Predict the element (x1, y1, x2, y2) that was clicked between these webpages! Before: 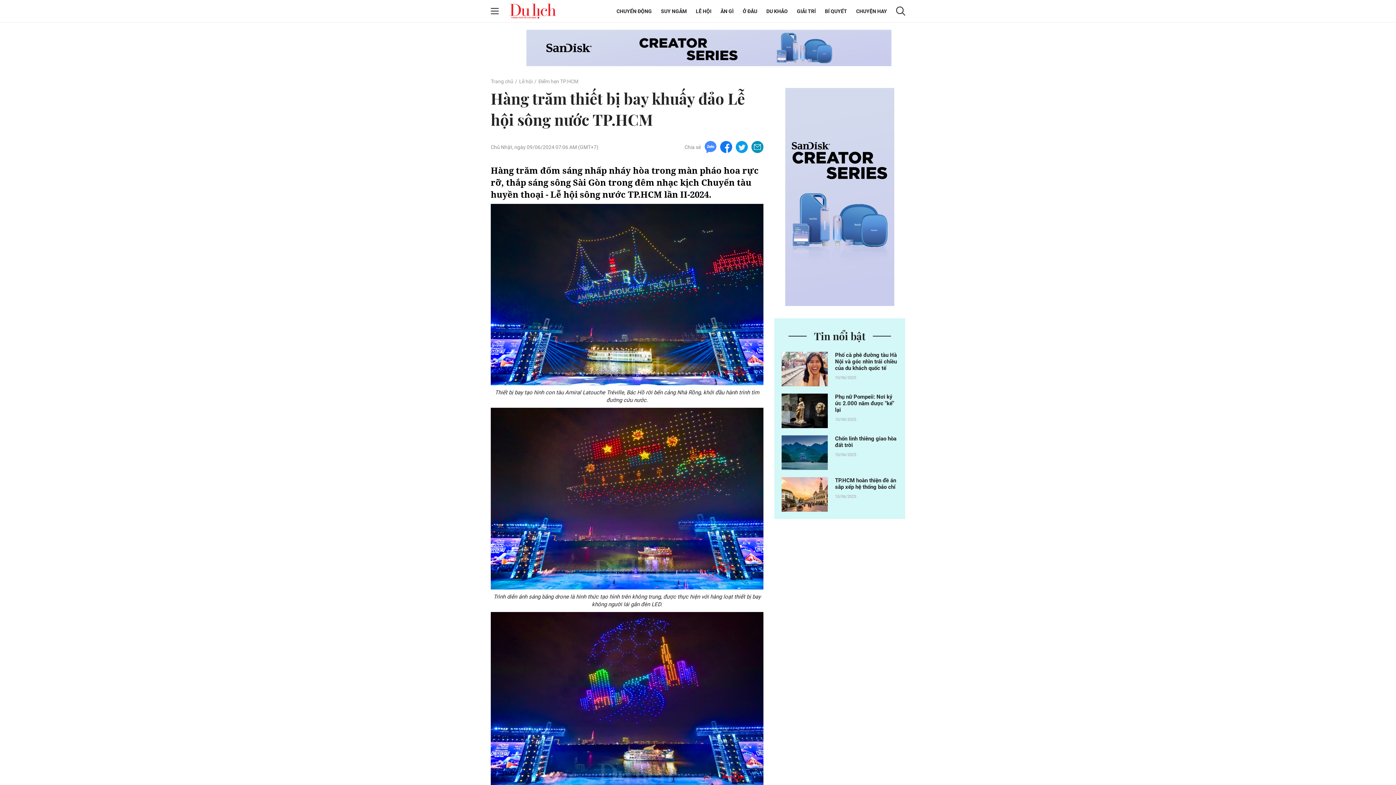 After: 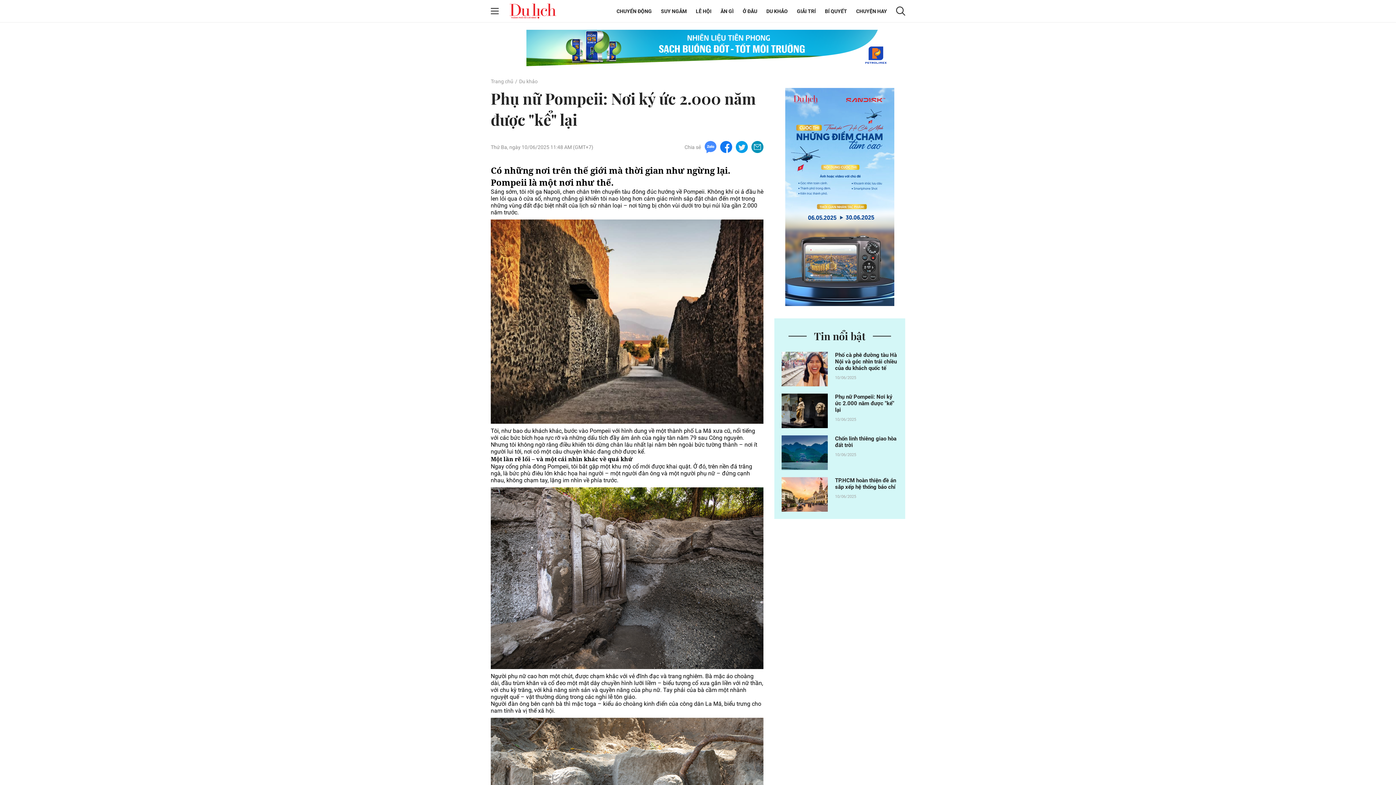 Action: bbox: (781, 407, 828, 414) label:  